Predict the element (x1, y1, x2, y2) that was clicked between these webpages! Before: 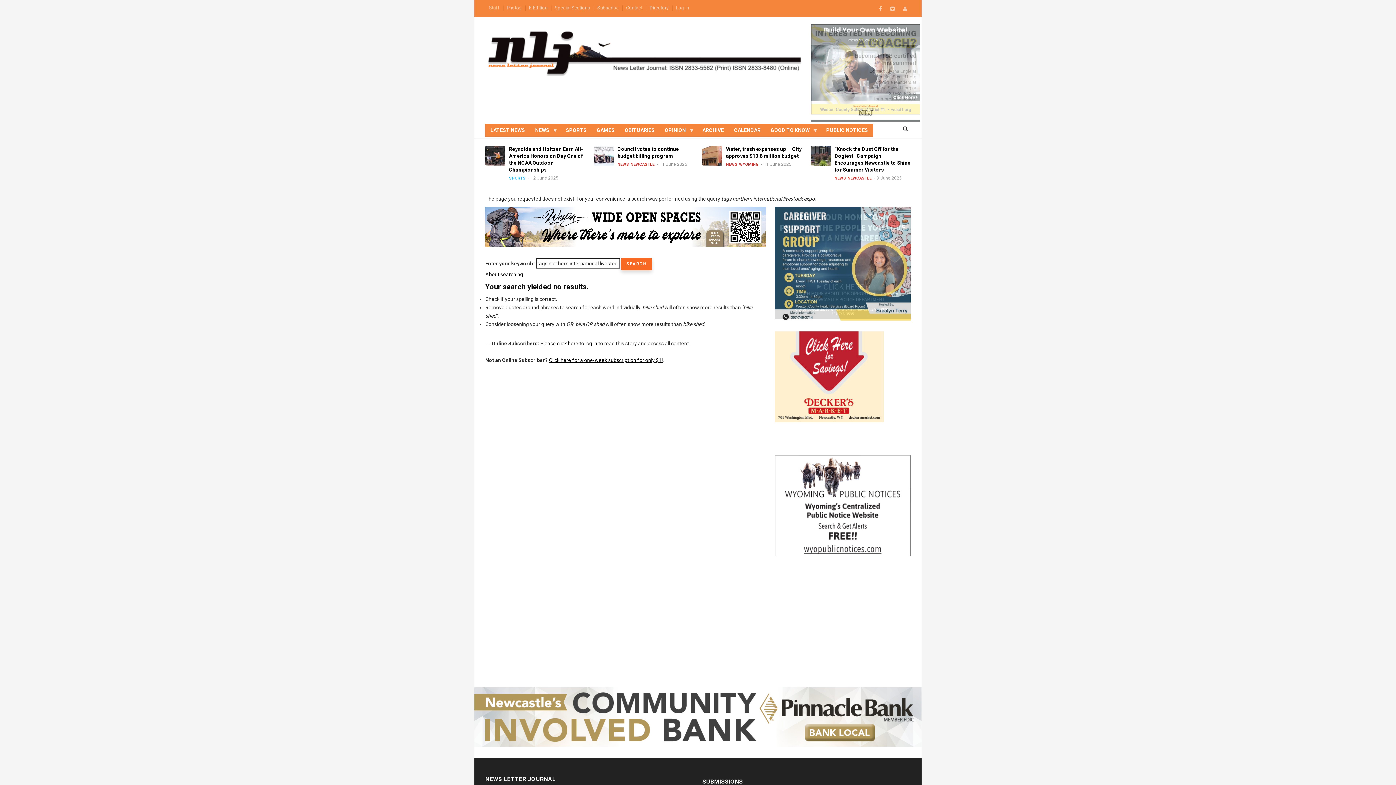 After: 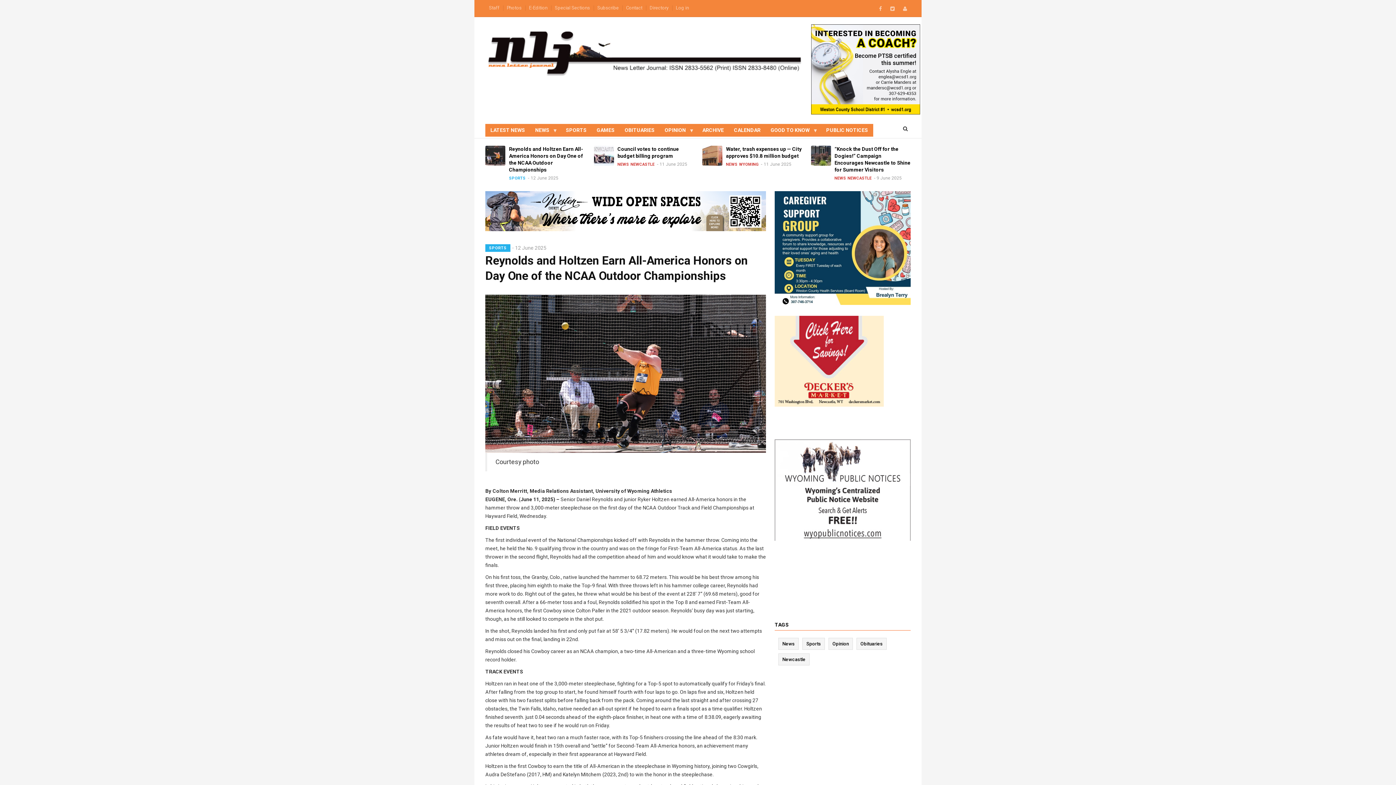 Action: label: Reynolds and Holtzen Earn All-America Honors on Day One of the NCAA Outdoor Championships bbox: (509, 145, 585, 173)